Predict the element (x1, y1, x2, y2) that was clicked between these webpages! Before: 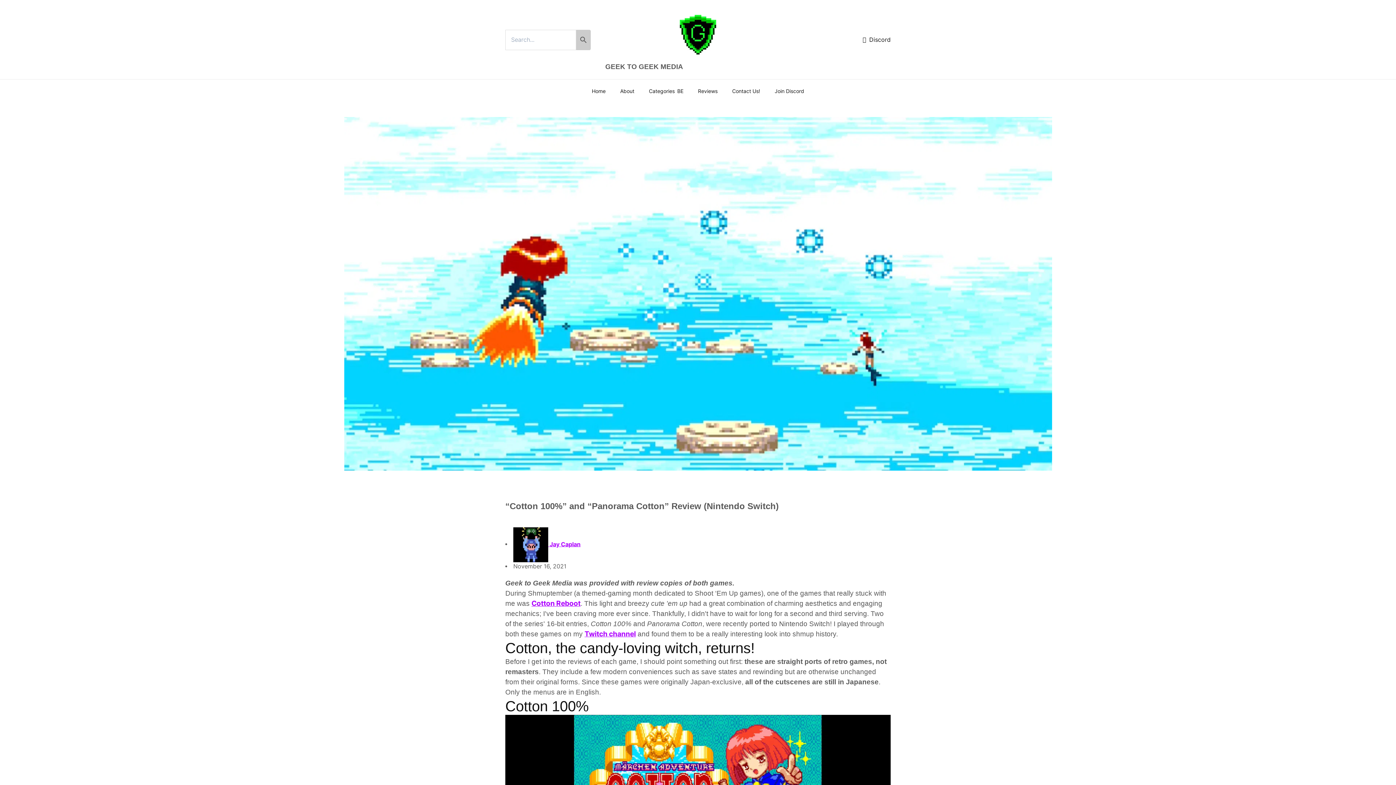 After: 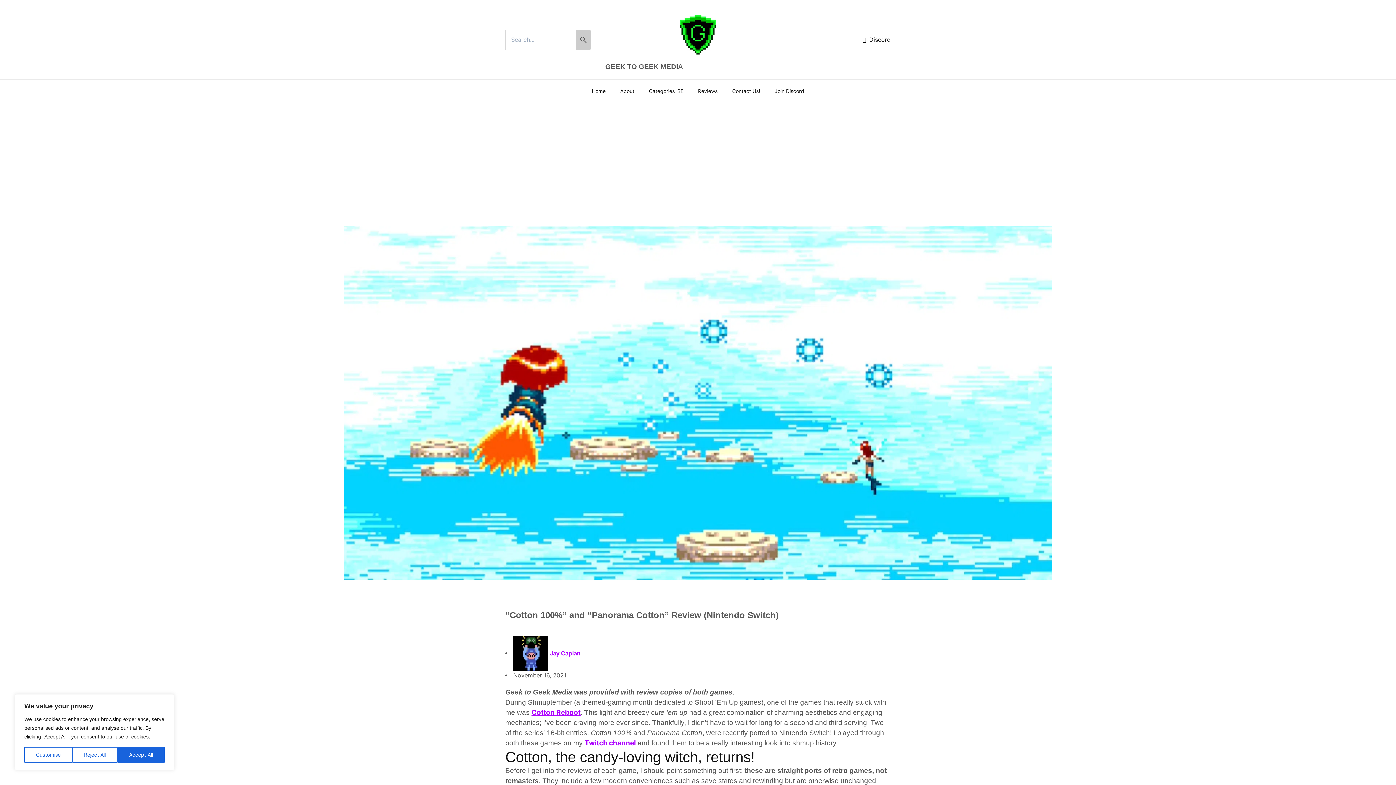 Action: label: Categories bbox: (649, 88, 683, 94)